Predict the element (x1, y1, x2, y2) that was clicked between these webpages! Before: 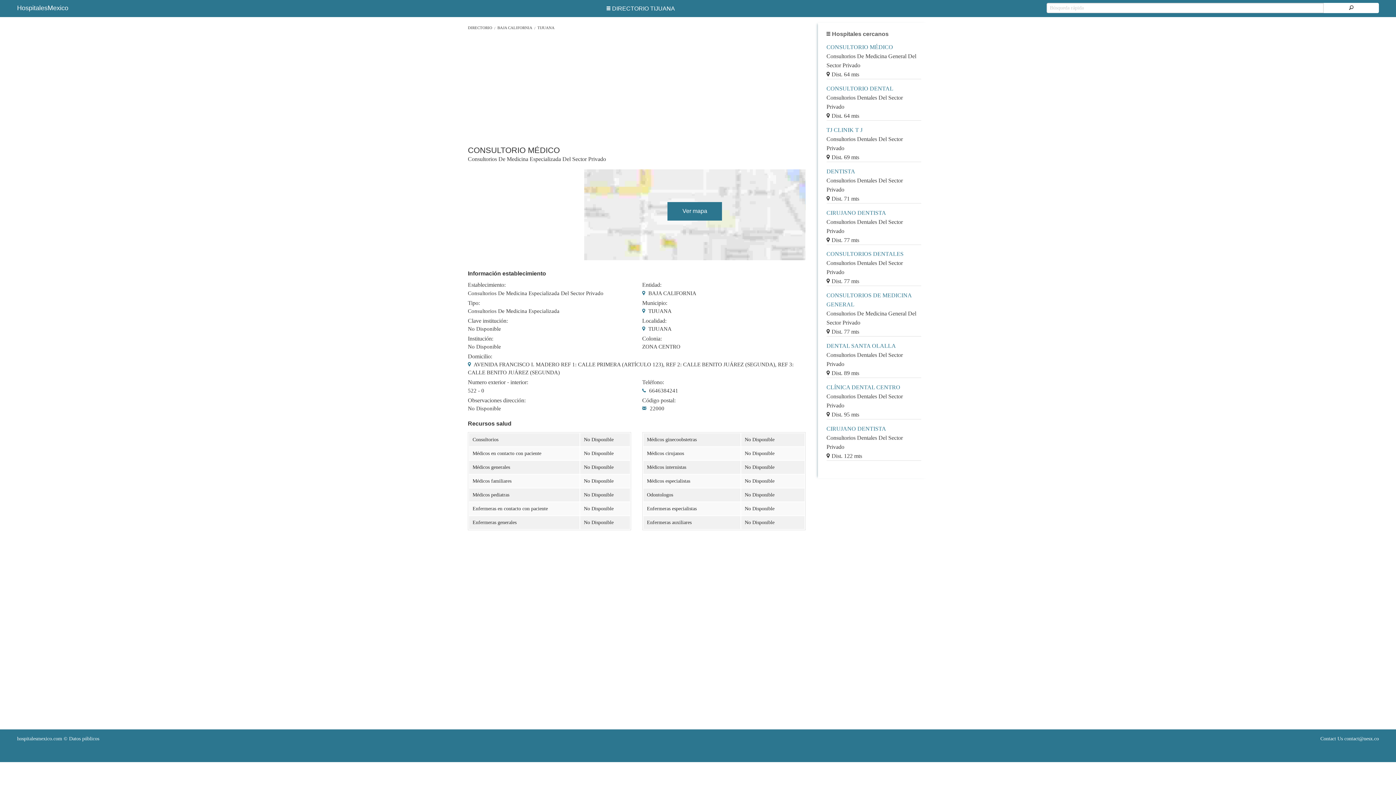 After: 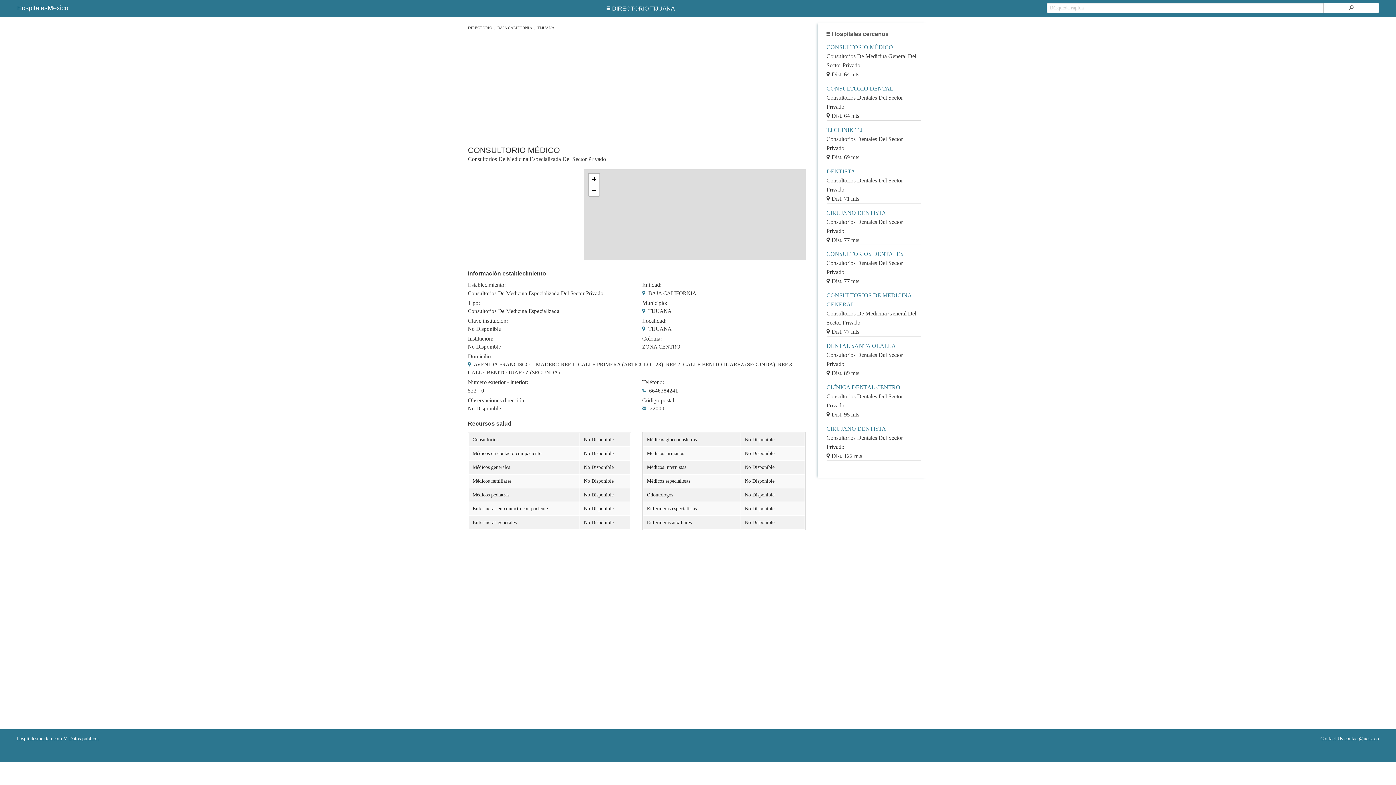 Action: bbox: (667, 202, 722, 220) label: Ver mapa